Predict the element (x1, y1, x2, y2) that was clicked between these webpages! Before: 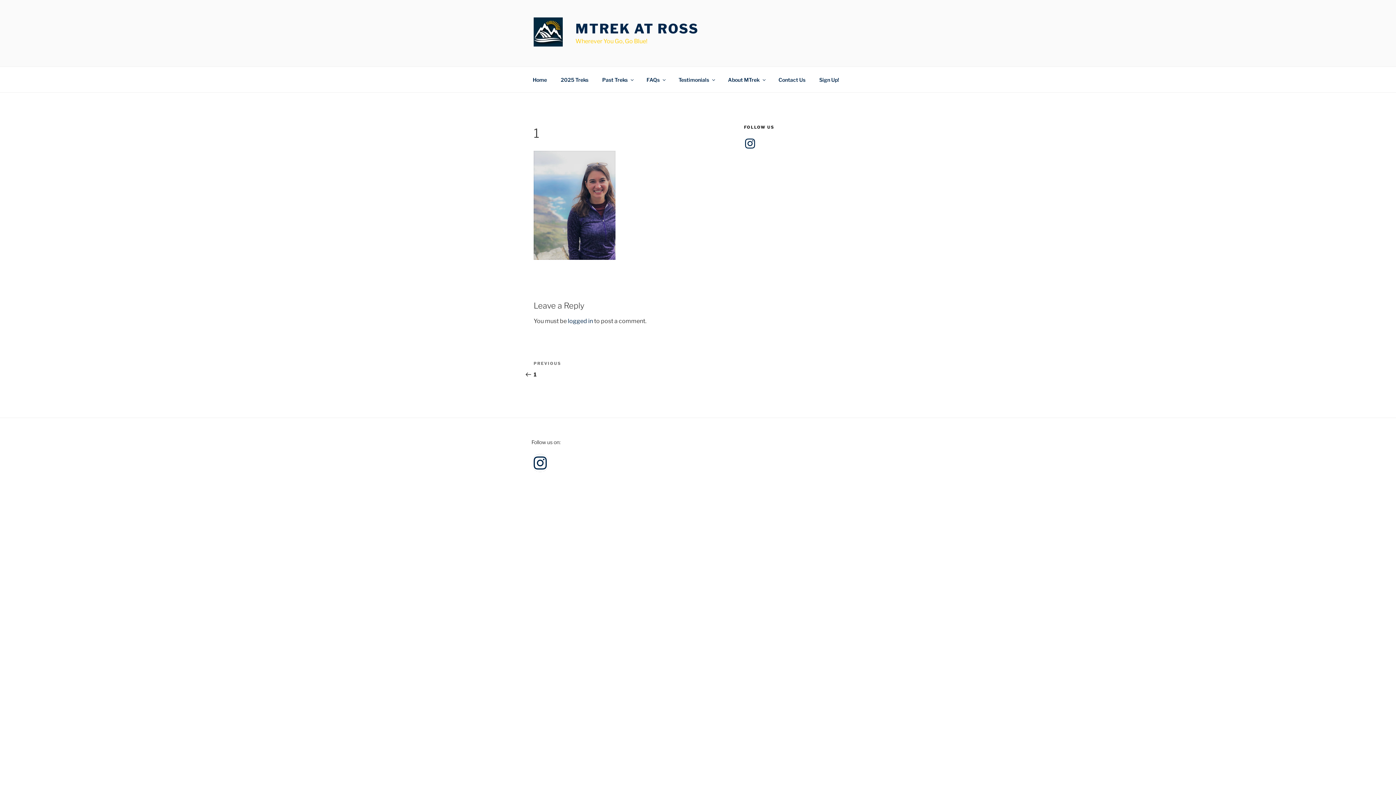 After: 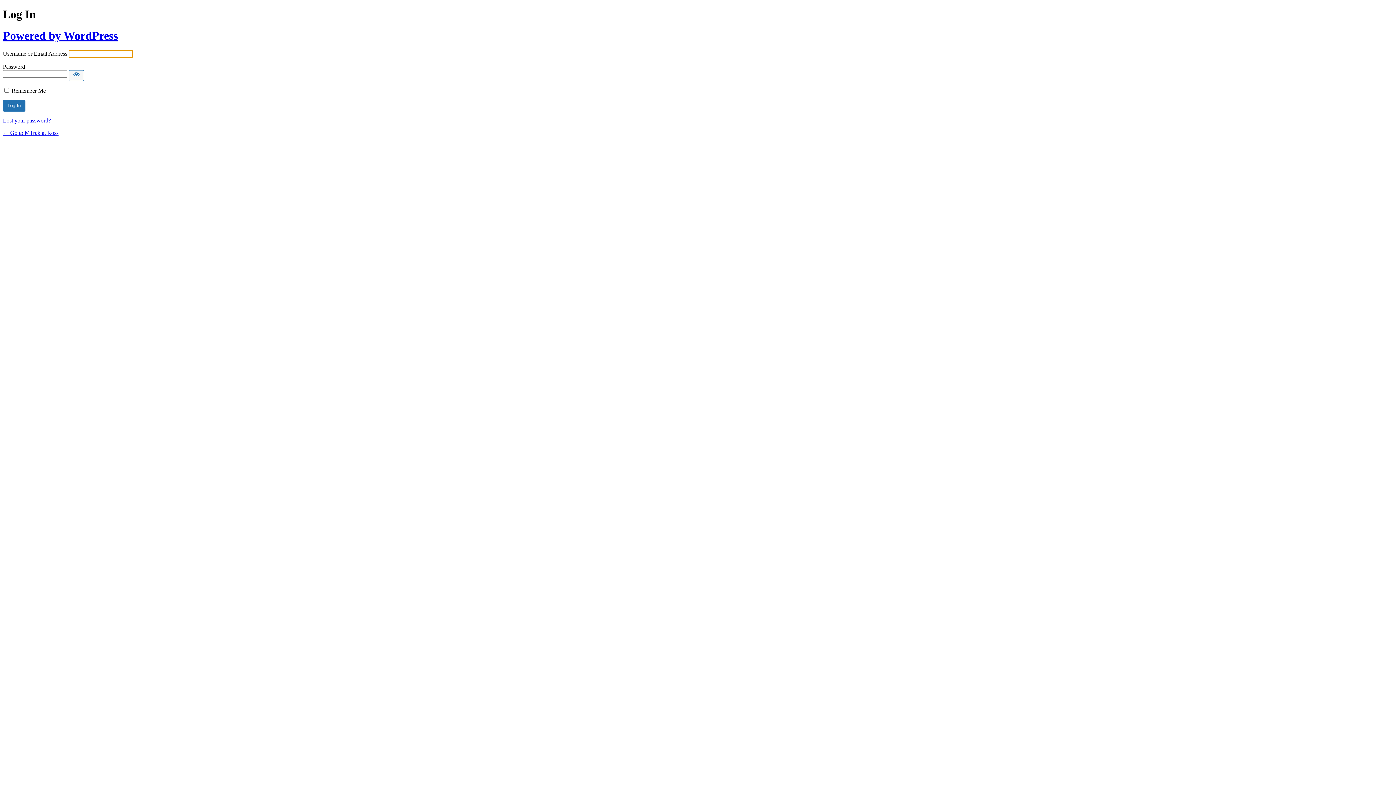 Action: bbox: (568, 317, 593, 324) label: logged in